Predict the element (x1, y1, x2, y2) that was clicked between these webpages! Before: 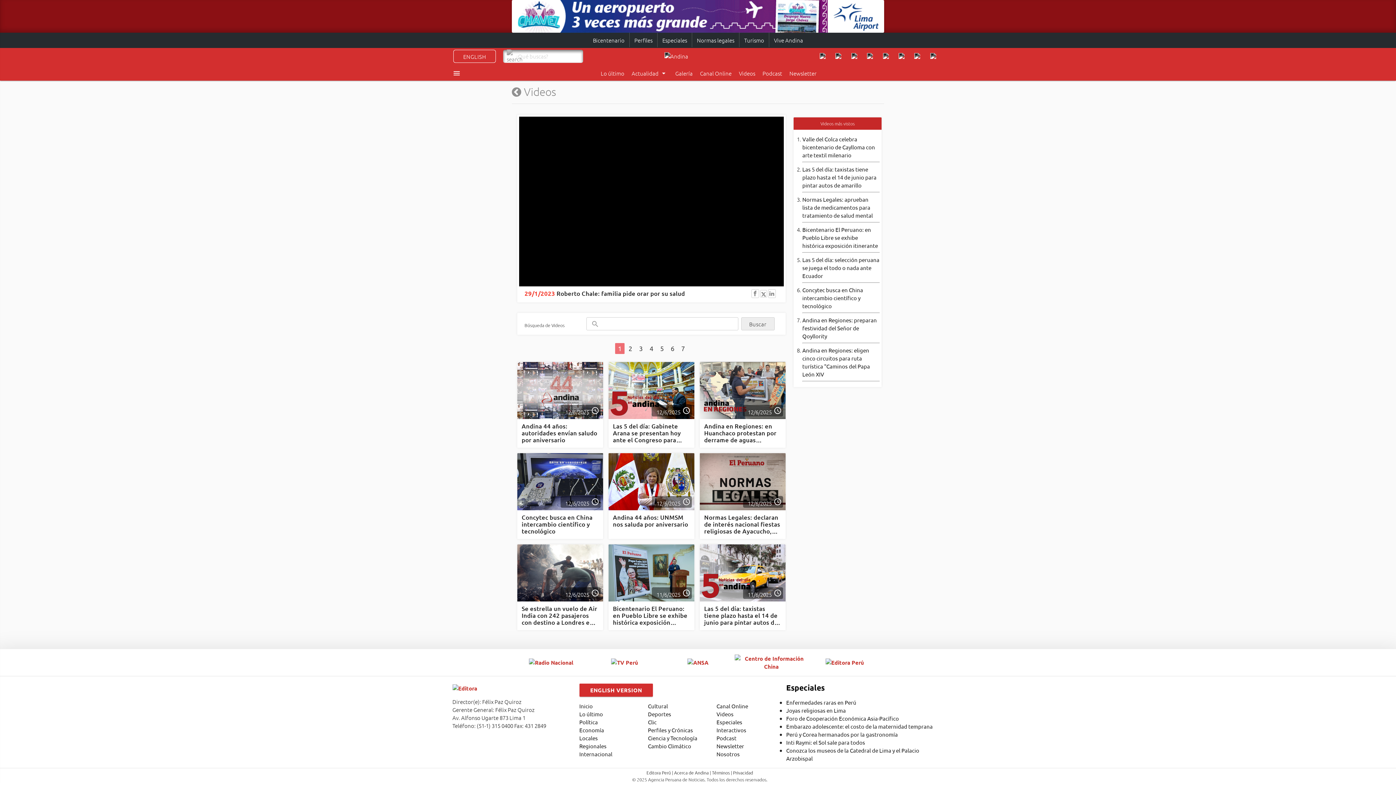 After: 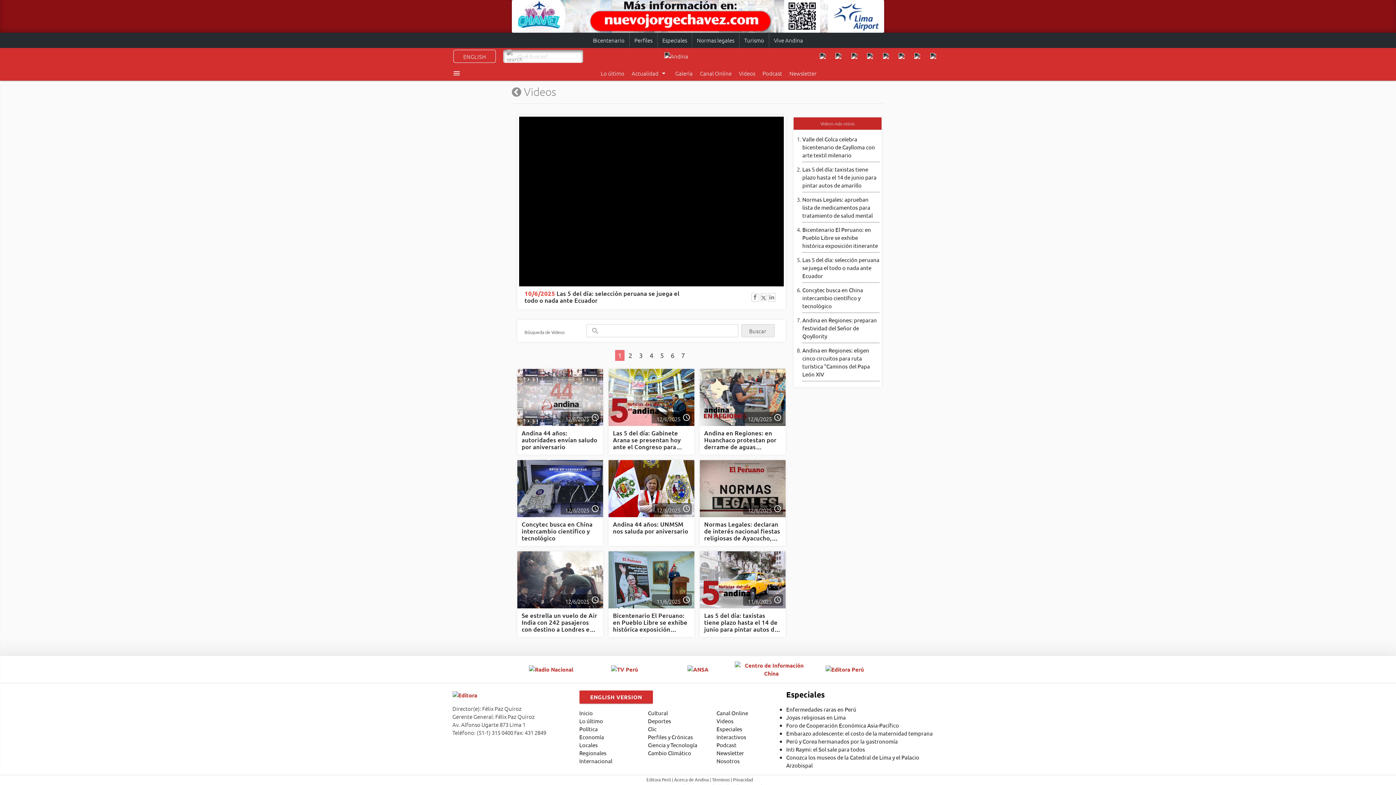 Action: label: Las 5 del día: selección peruana se juega el todo o nada ante Ecuador bbox: (802, 256, 879, 279)